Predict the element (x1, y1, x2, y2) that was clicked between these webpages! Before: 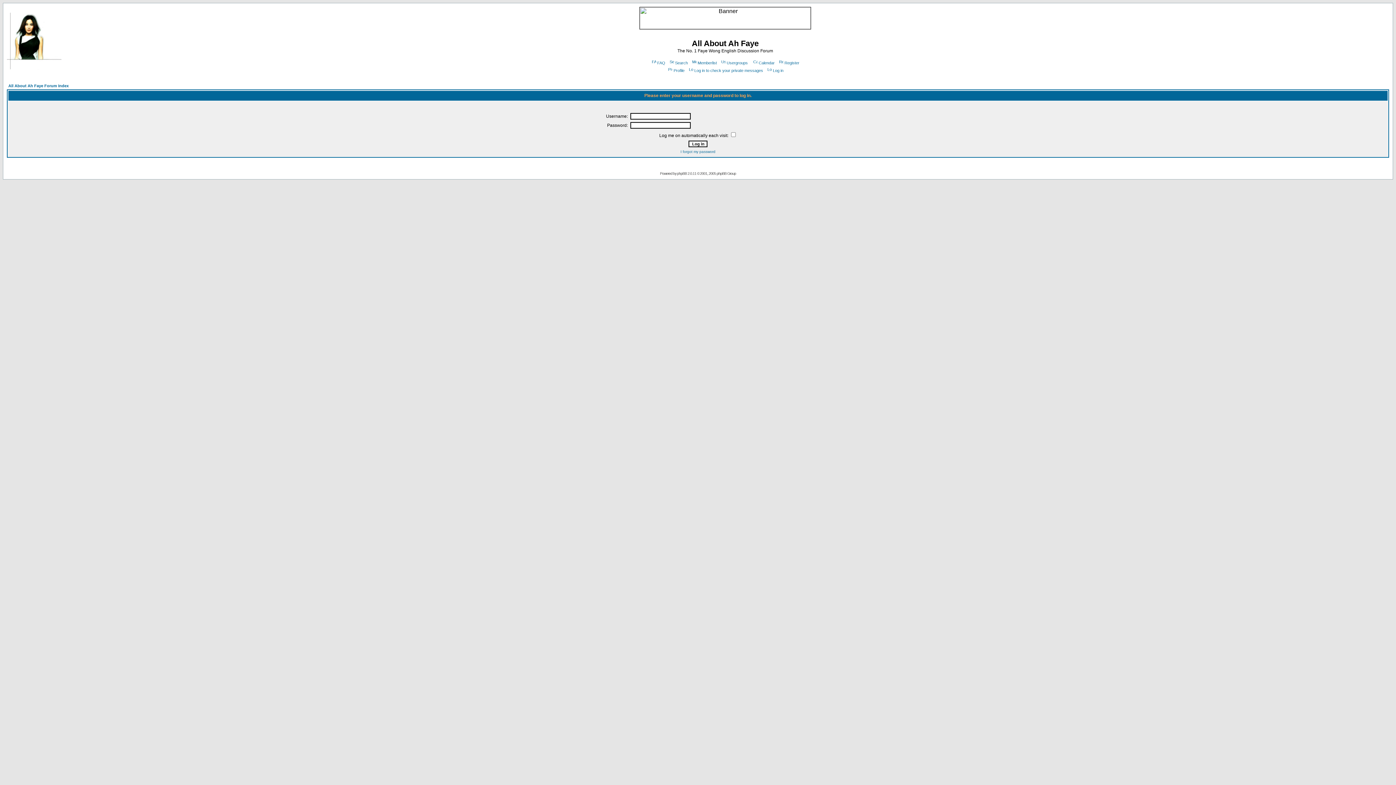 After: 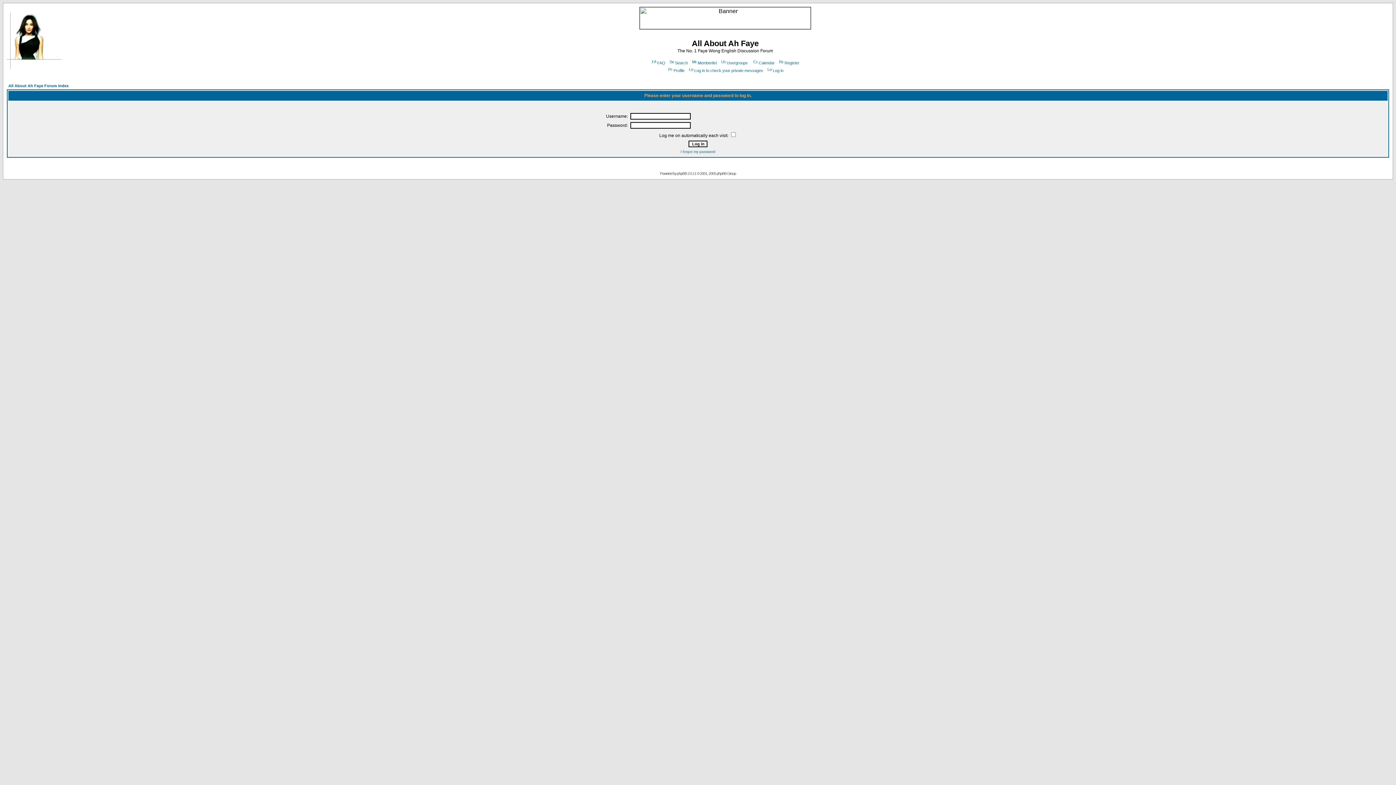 Action: bbox: (688, 68, 763, 72) label: Log in to check your private messages